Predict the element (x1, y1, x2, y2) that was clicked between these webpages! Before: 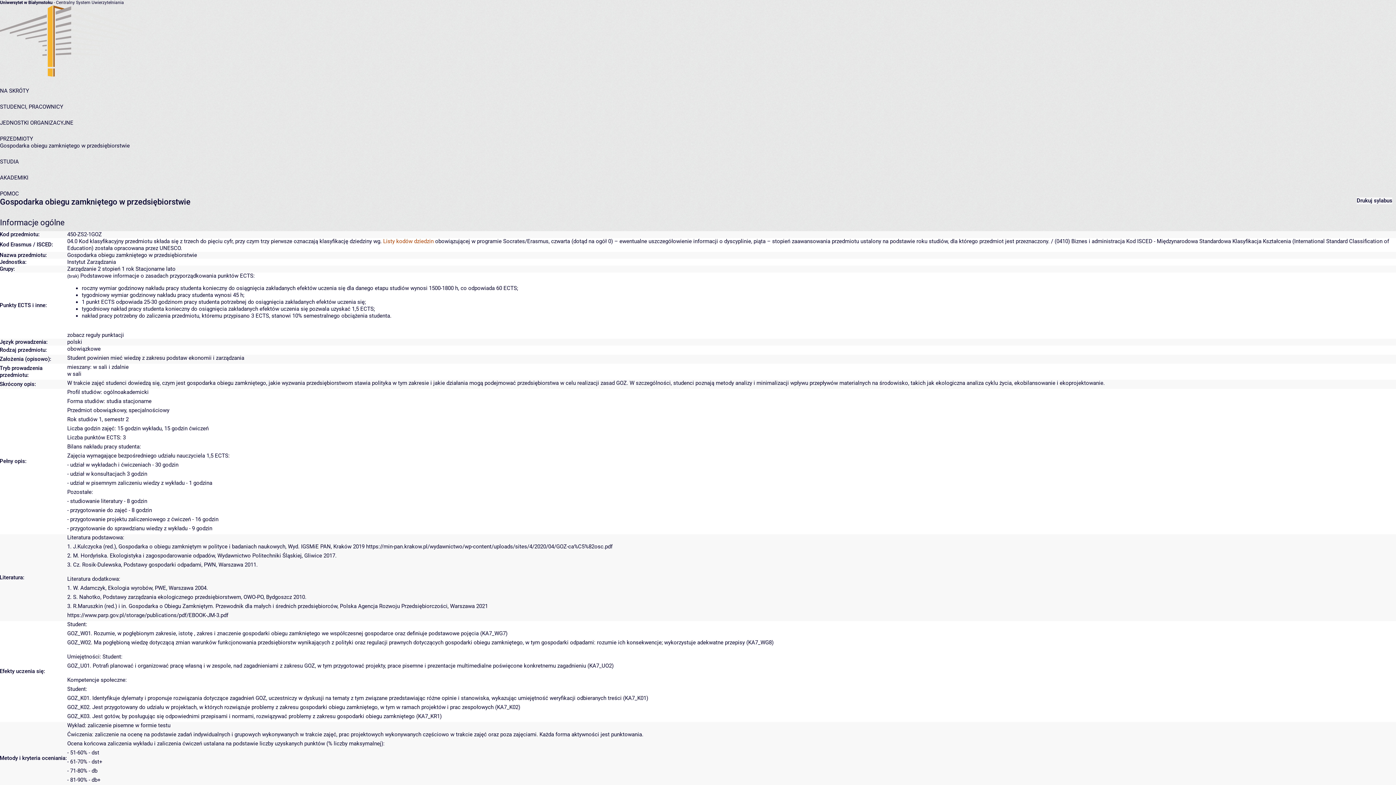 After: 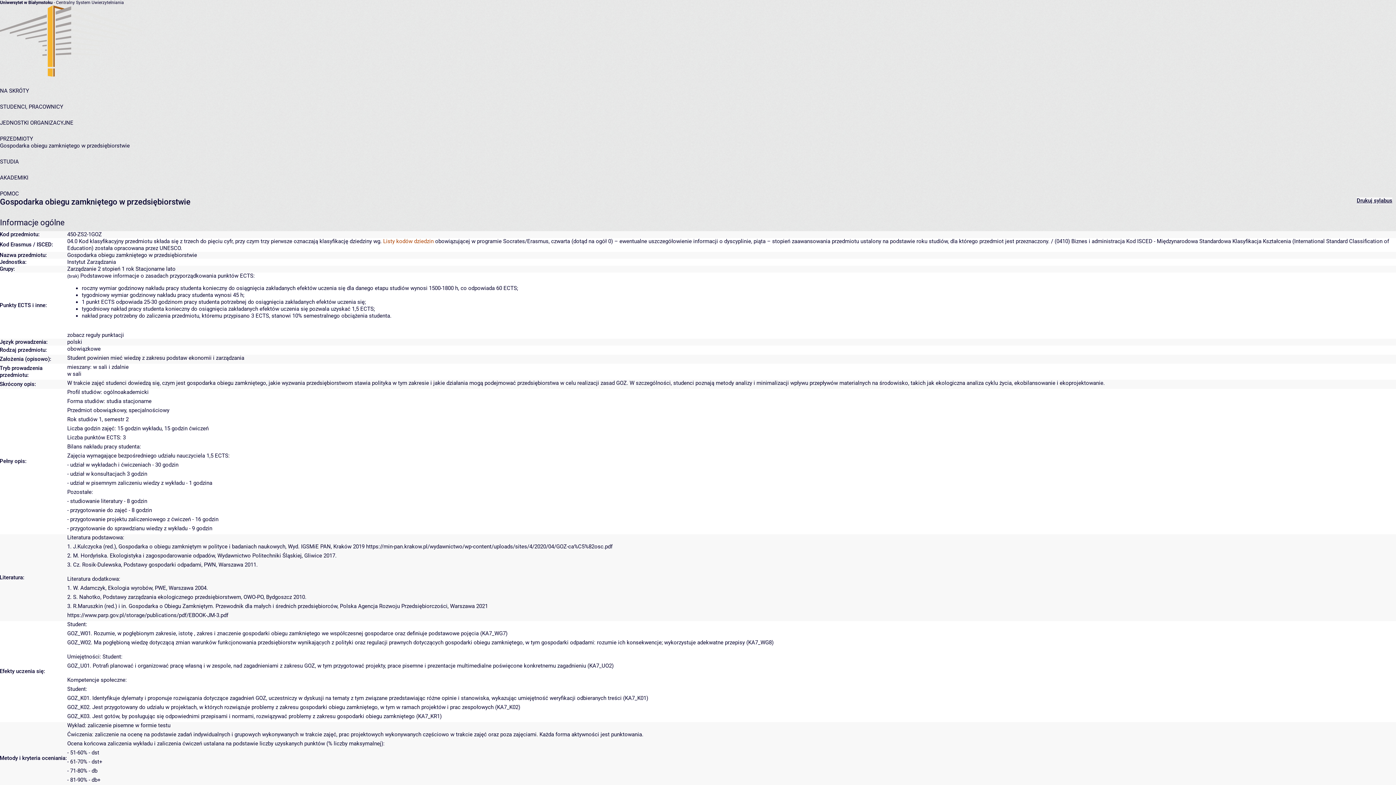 Action: label: Drukuj sylabus bbox: (1357, 197, 1392, 204)